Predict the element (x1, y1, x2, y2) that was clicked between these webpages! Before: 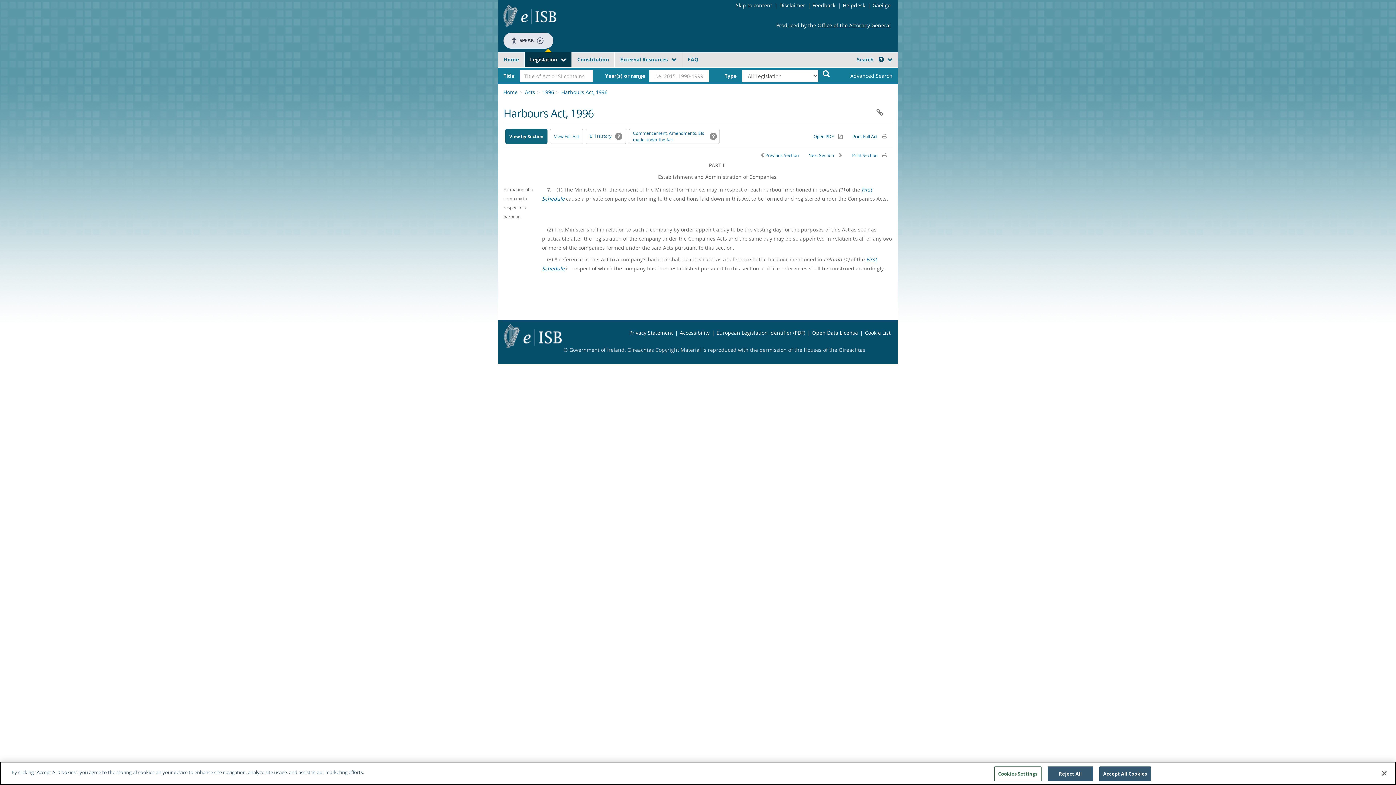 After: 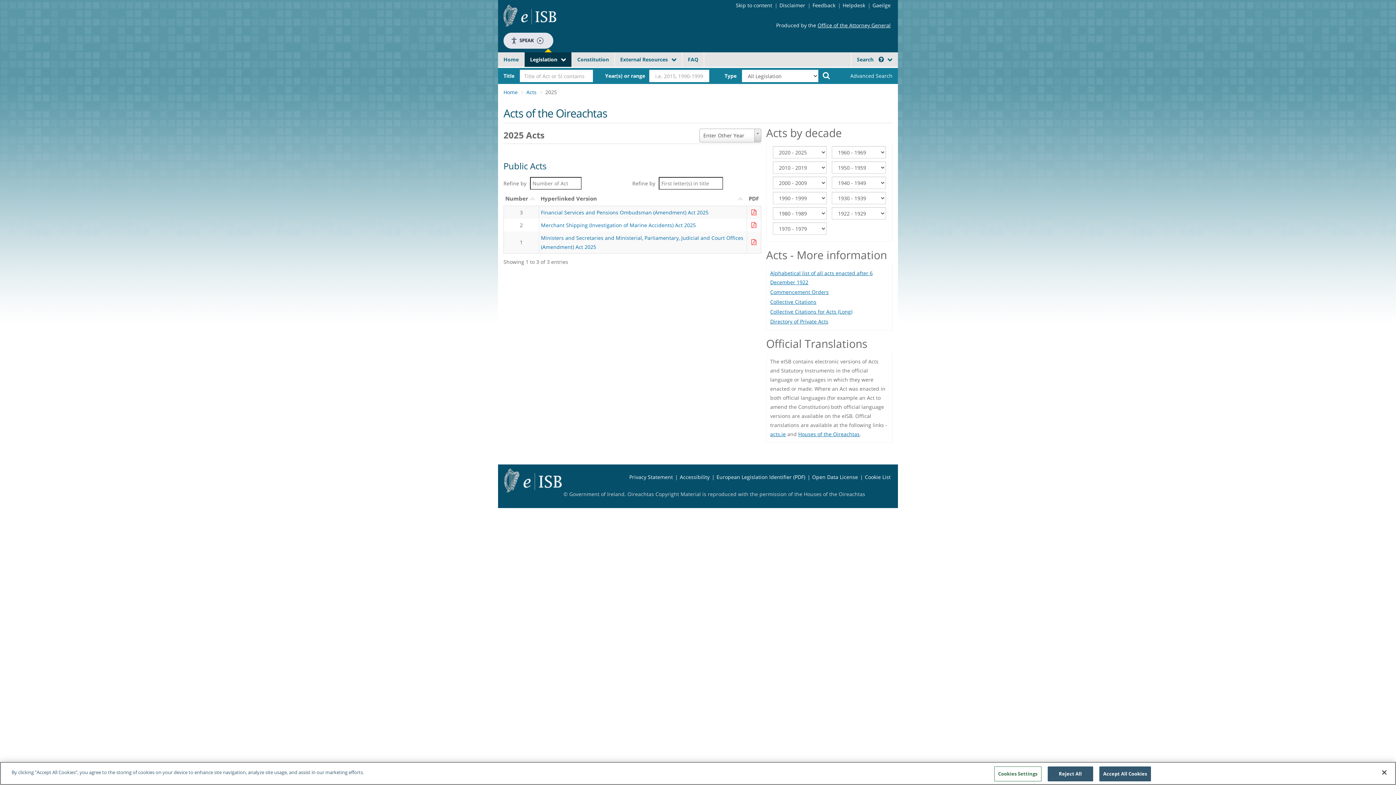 Action: bbox: (525, 88, 535, 95) label: Acts